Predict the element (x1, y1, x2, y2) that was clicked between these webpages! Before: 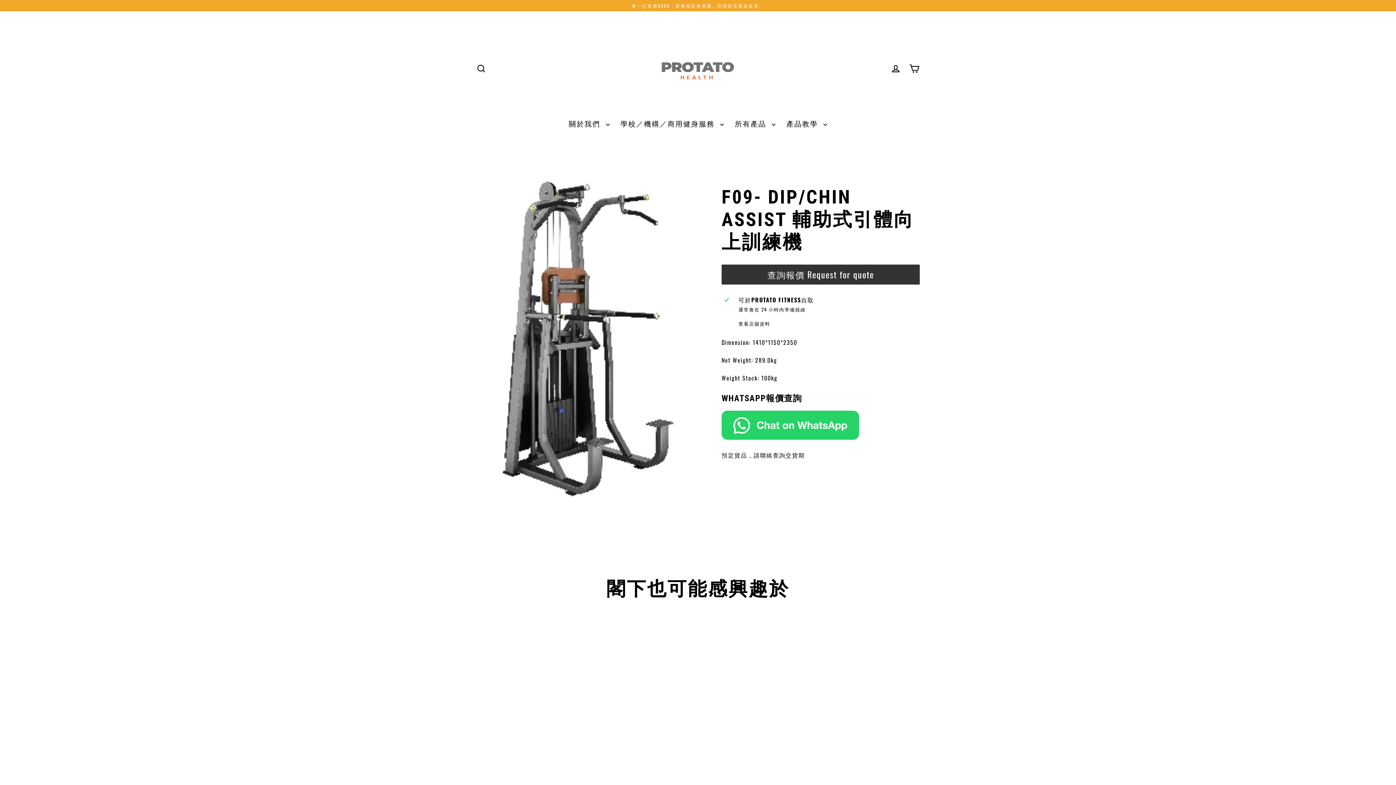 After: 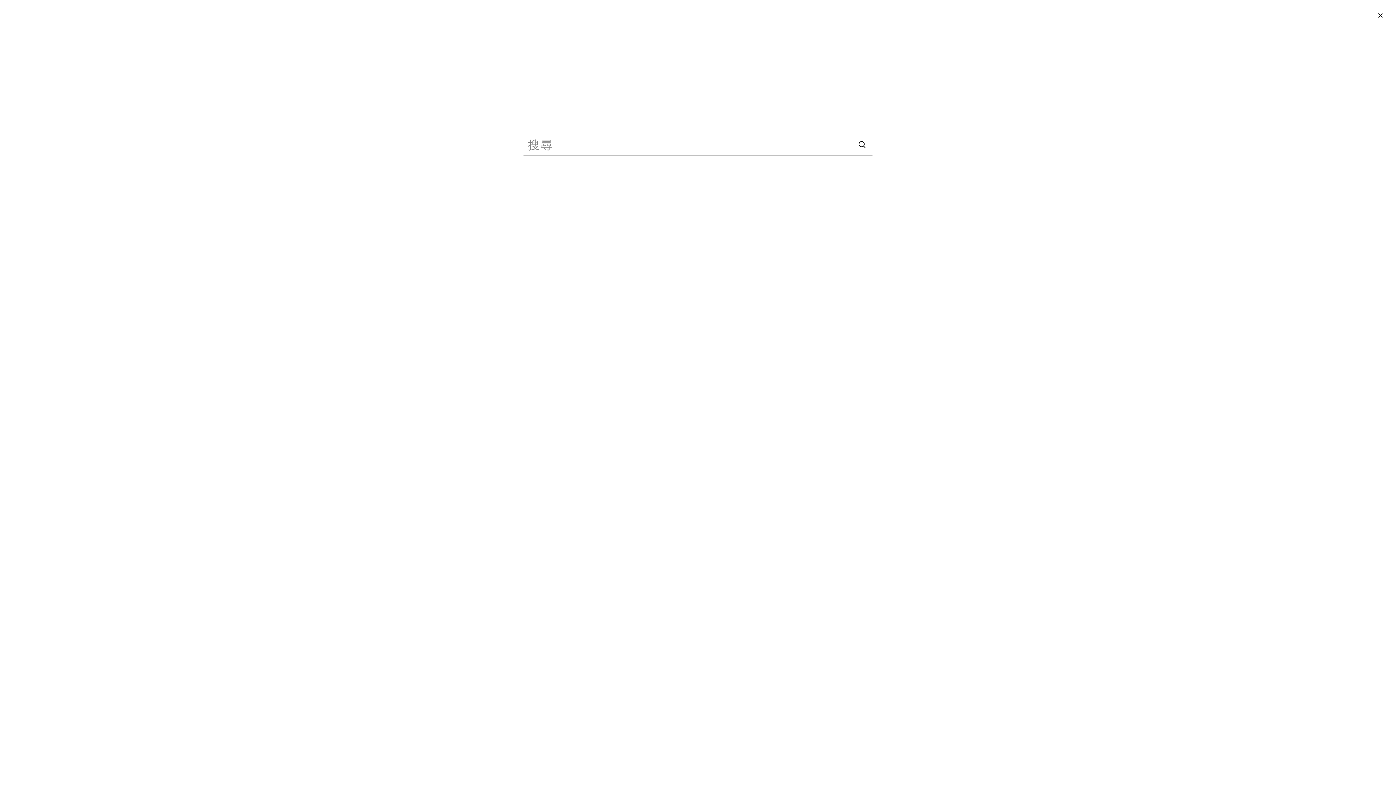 Action: bbox: (472, 61, 490, 76) label: 搜尋